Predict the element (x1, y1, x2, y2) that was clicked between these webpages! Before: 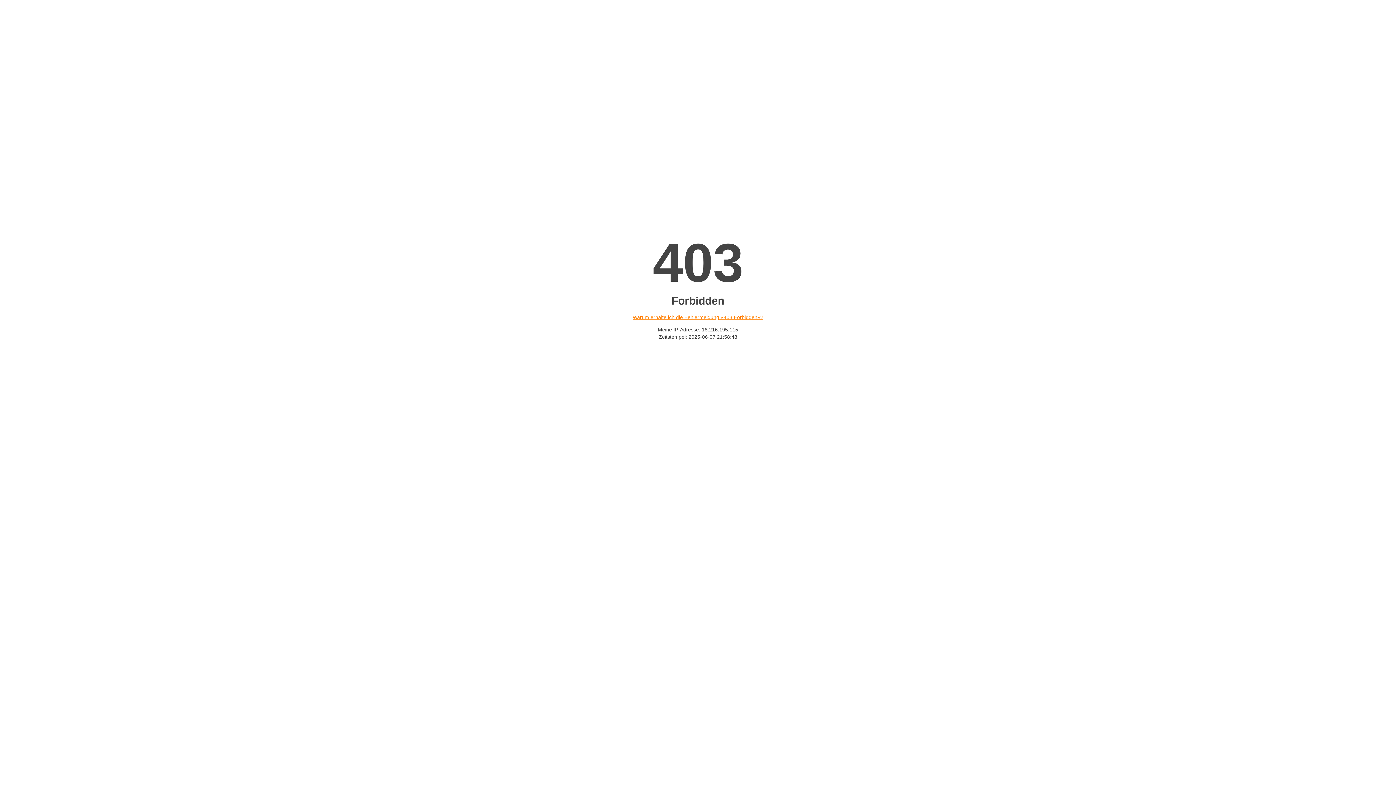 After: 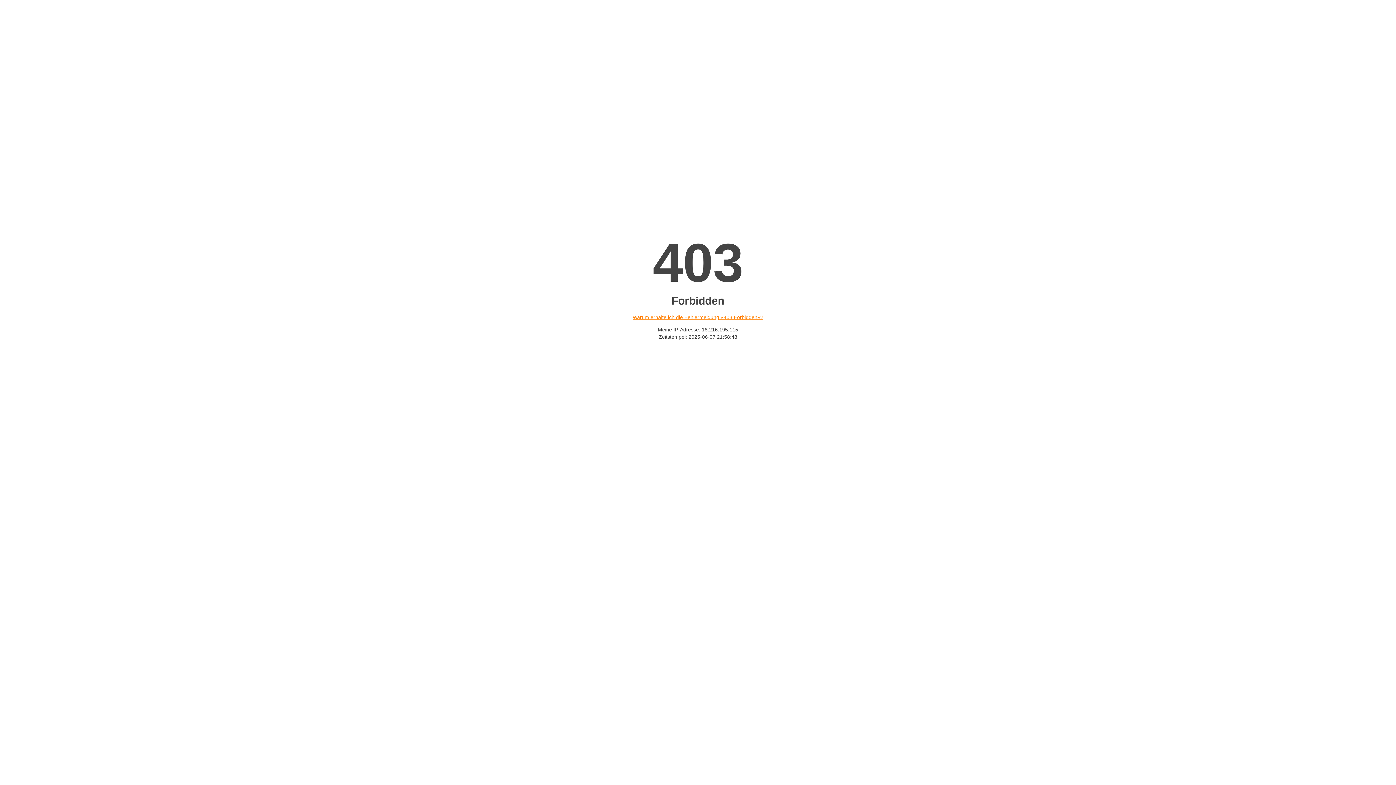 Action: bbox: (632, 314, 763, 320) label: Warum erhalte ich die Fehlermeldung «403 Forbidden»?